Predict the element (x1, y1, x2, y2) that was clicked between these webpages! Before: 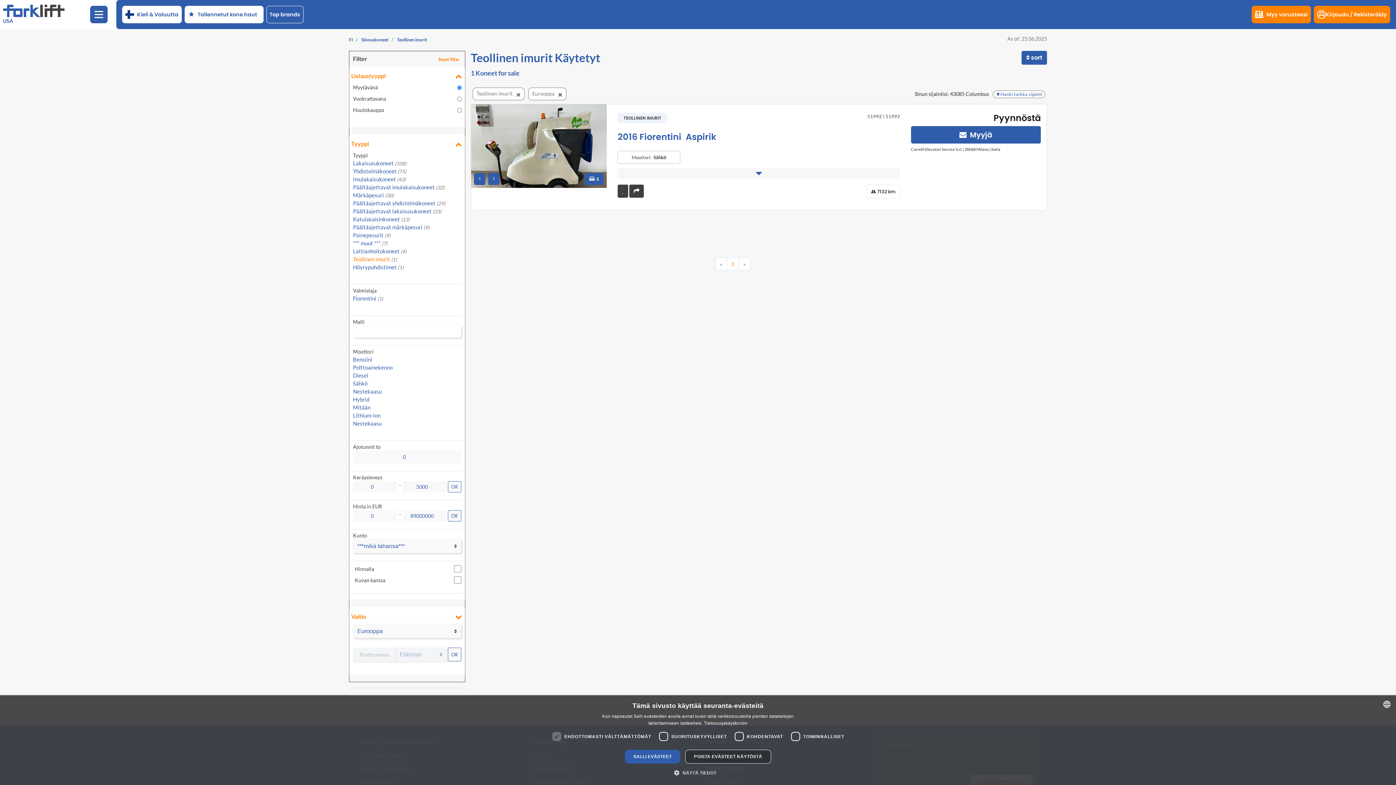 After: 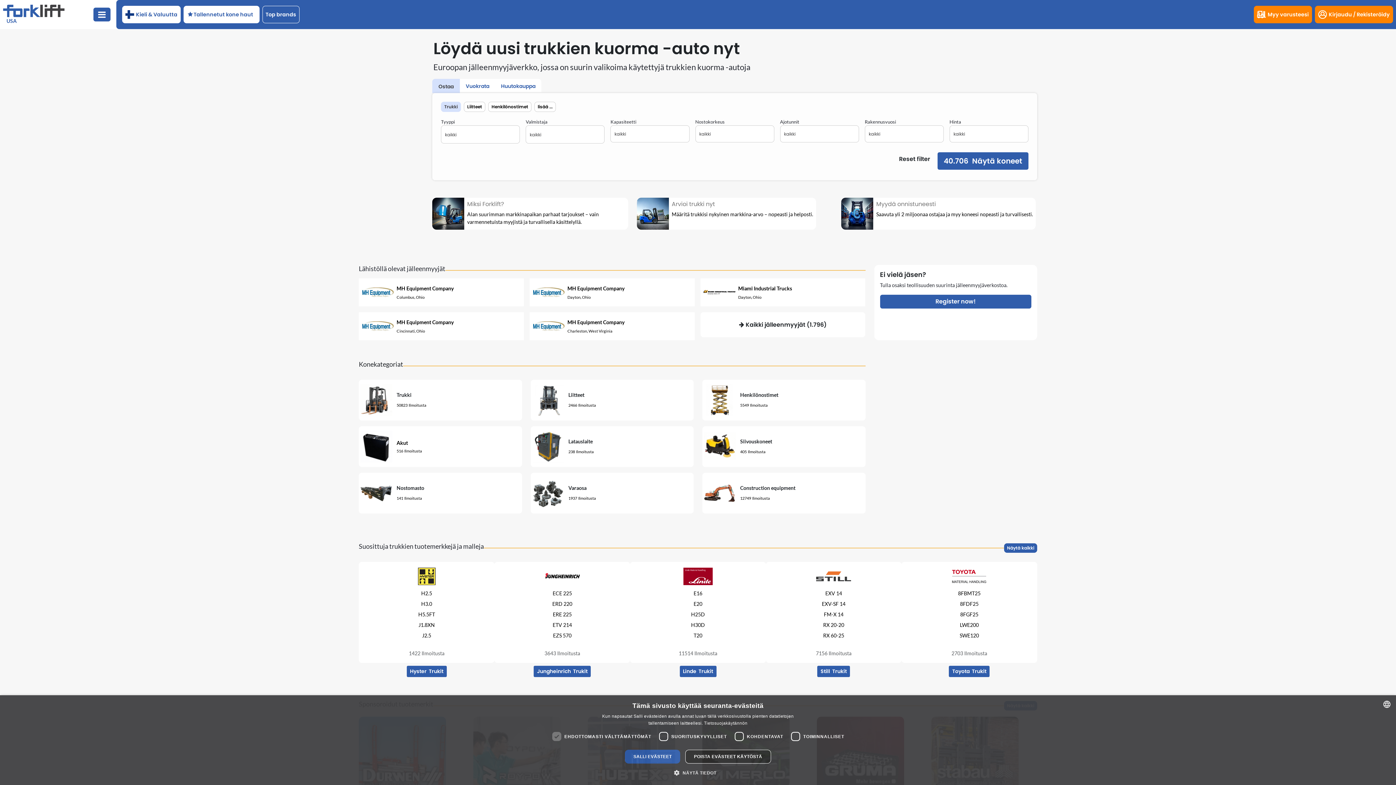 Action: label: FI bbox: (349, 37, 353, 42)